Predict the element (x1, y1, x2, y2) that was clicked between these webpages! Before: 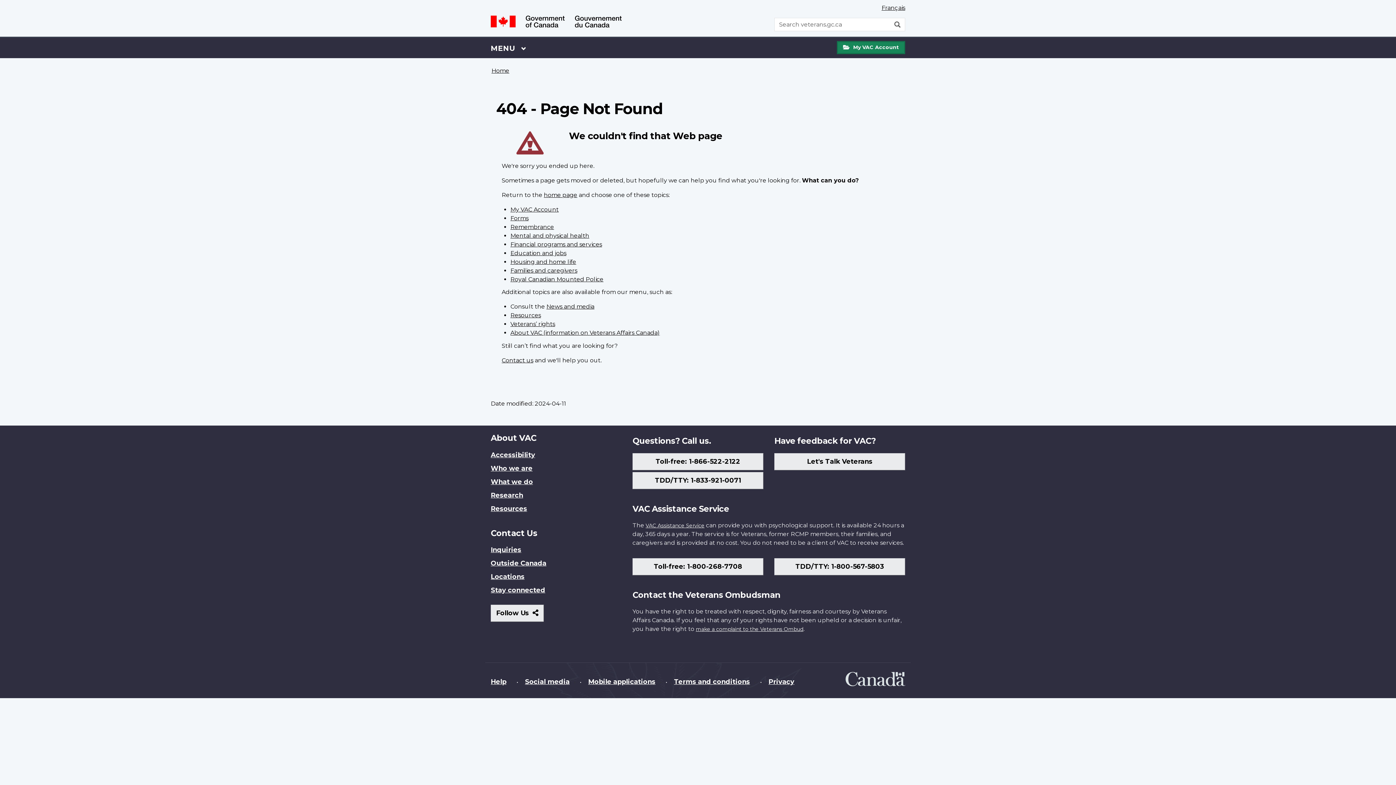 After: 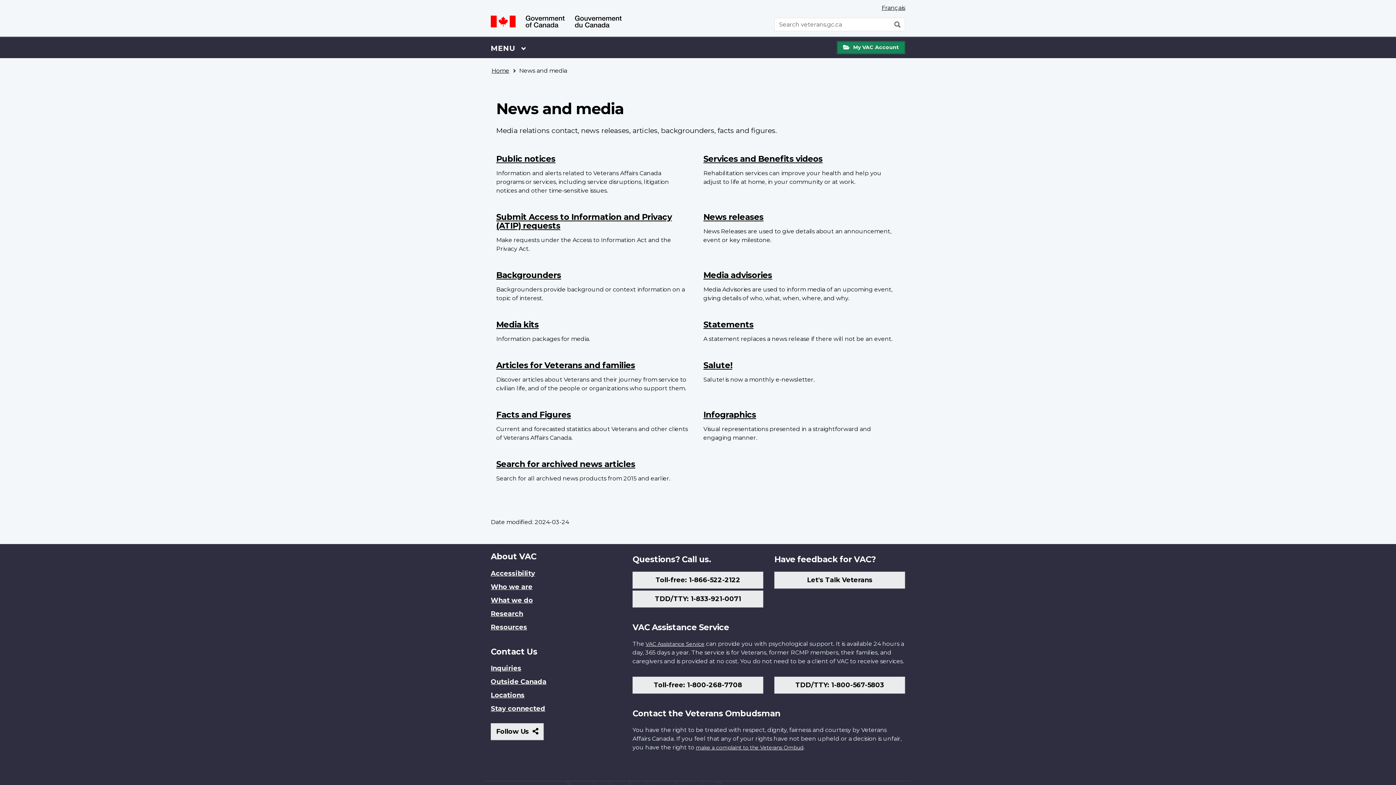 Action: label: News and media bbox: (546, 303, 594, 310)